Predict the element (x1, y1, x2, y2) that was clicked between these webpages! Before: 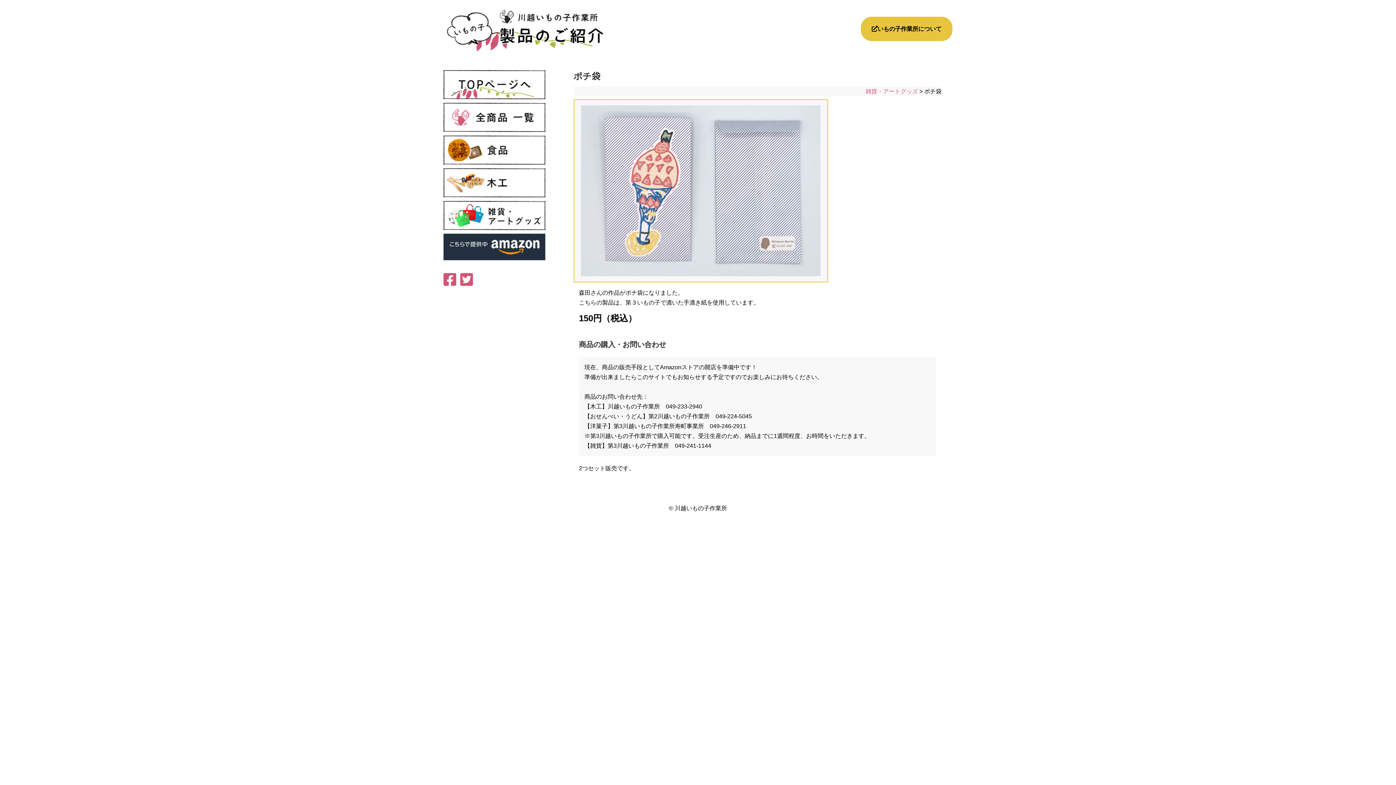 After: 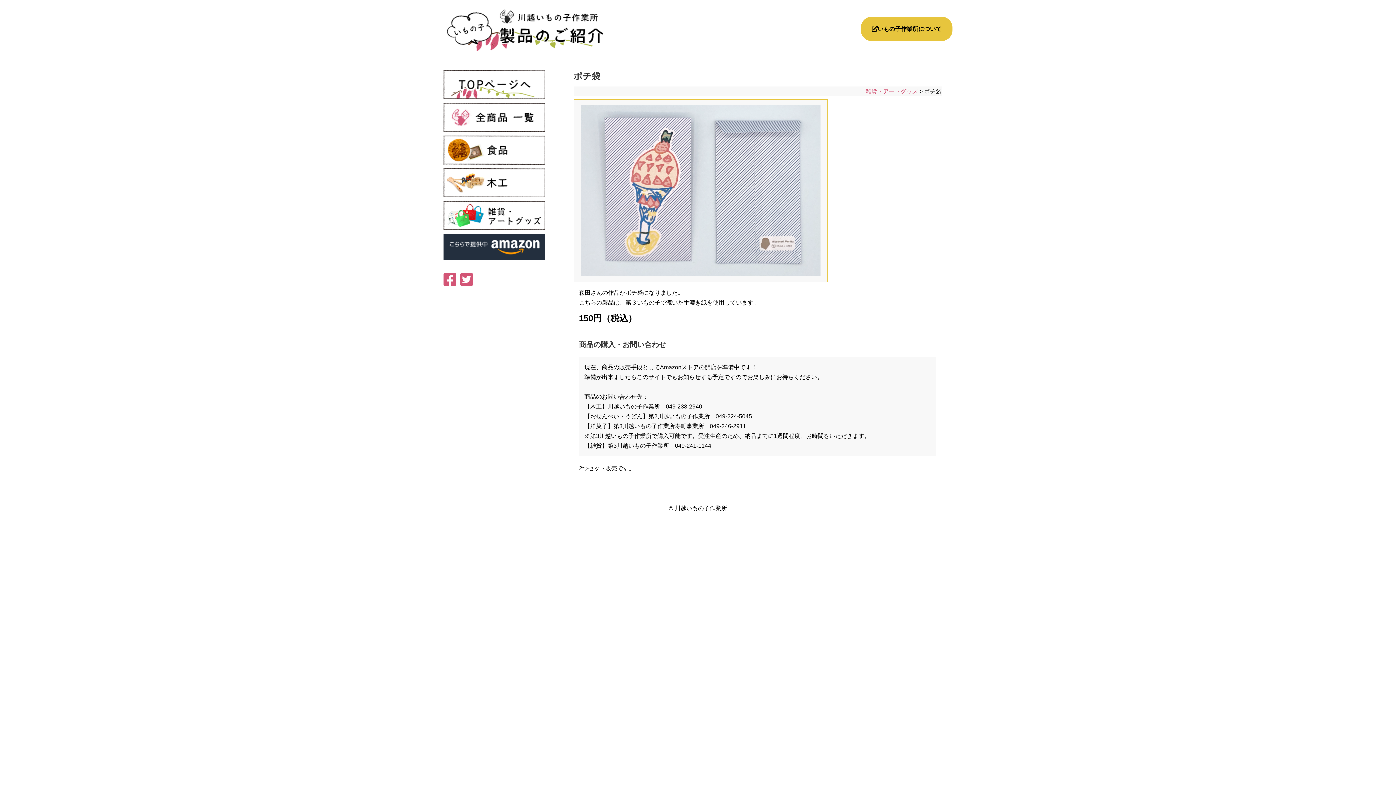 Action: bbox: (443, 243, 545, 249)